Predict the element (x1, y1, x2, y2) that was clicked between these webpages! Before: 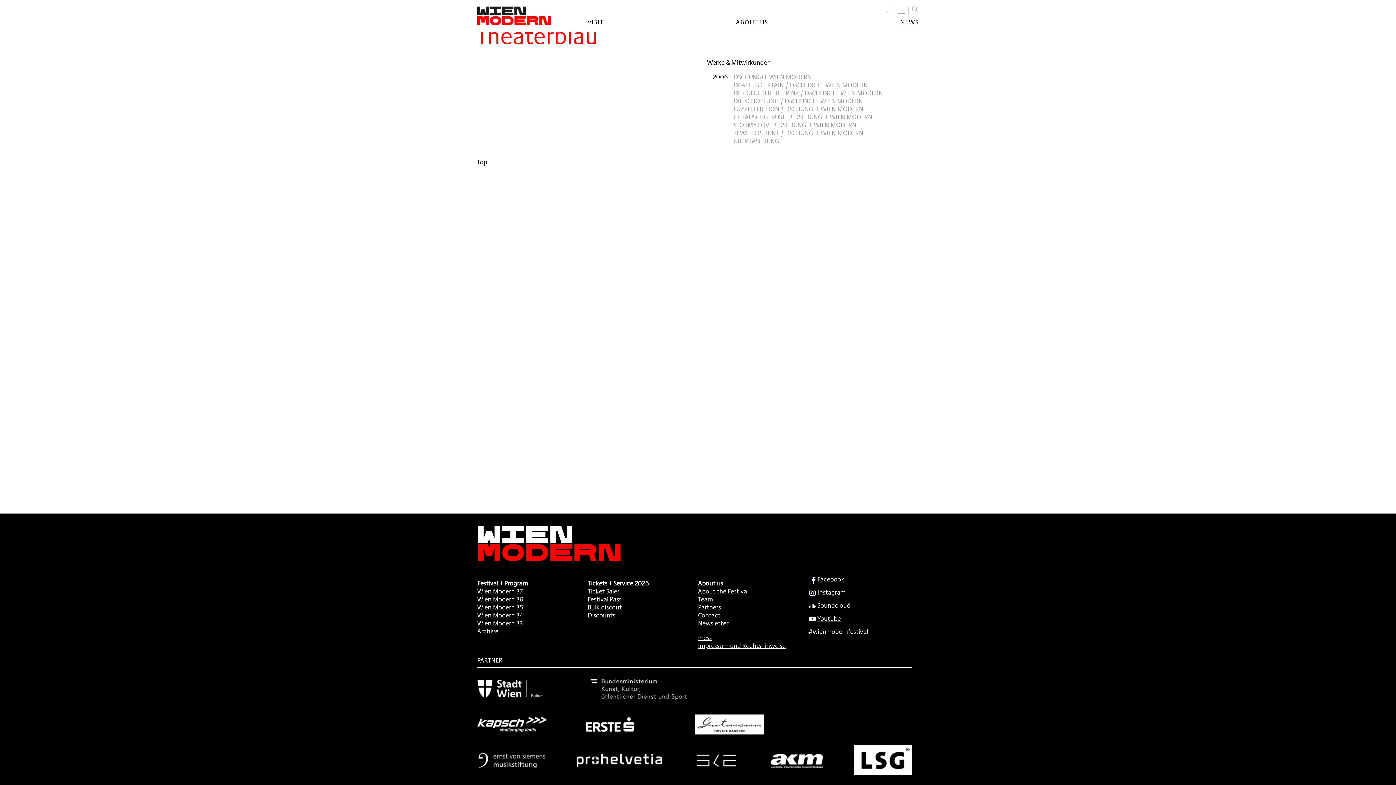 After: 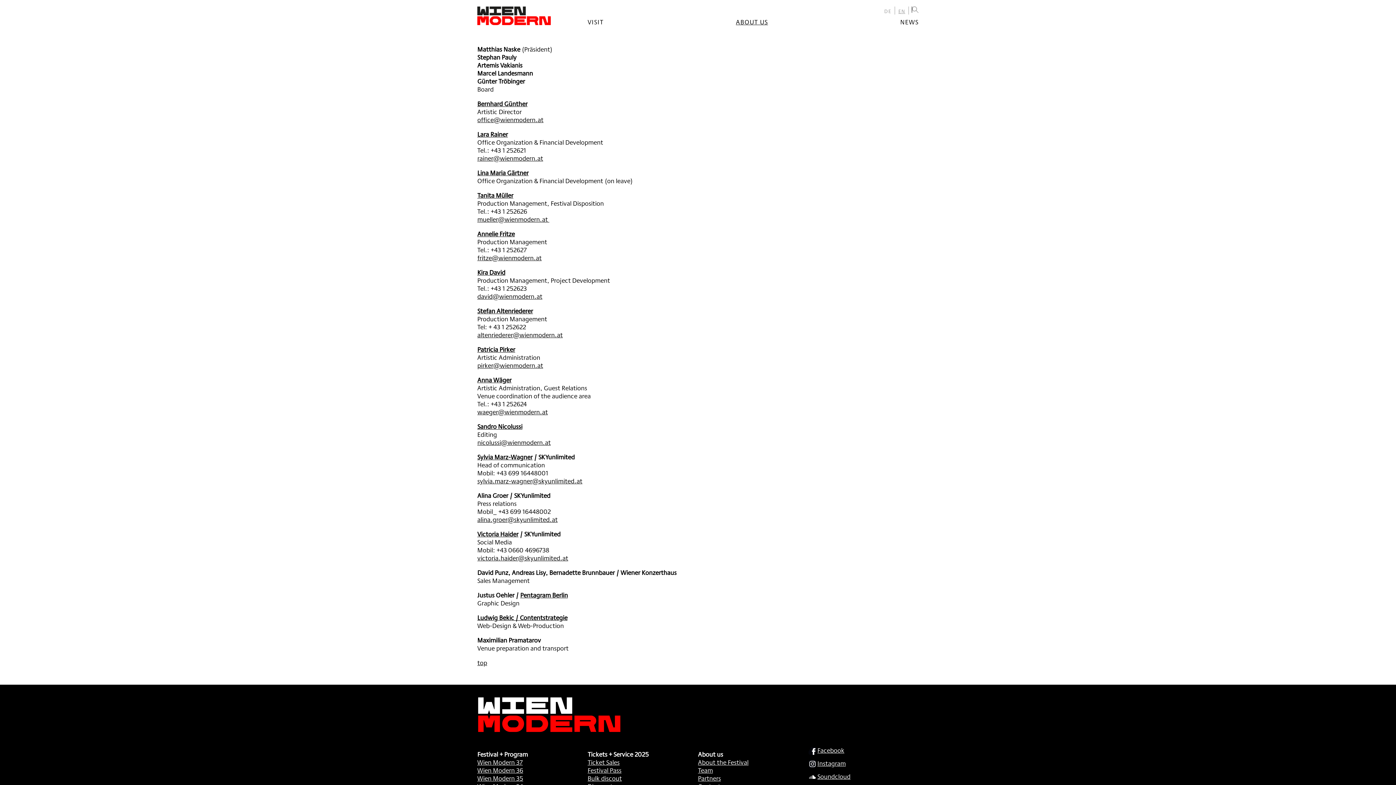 Action: label: Team bbox: (698, 594, 713, 604)